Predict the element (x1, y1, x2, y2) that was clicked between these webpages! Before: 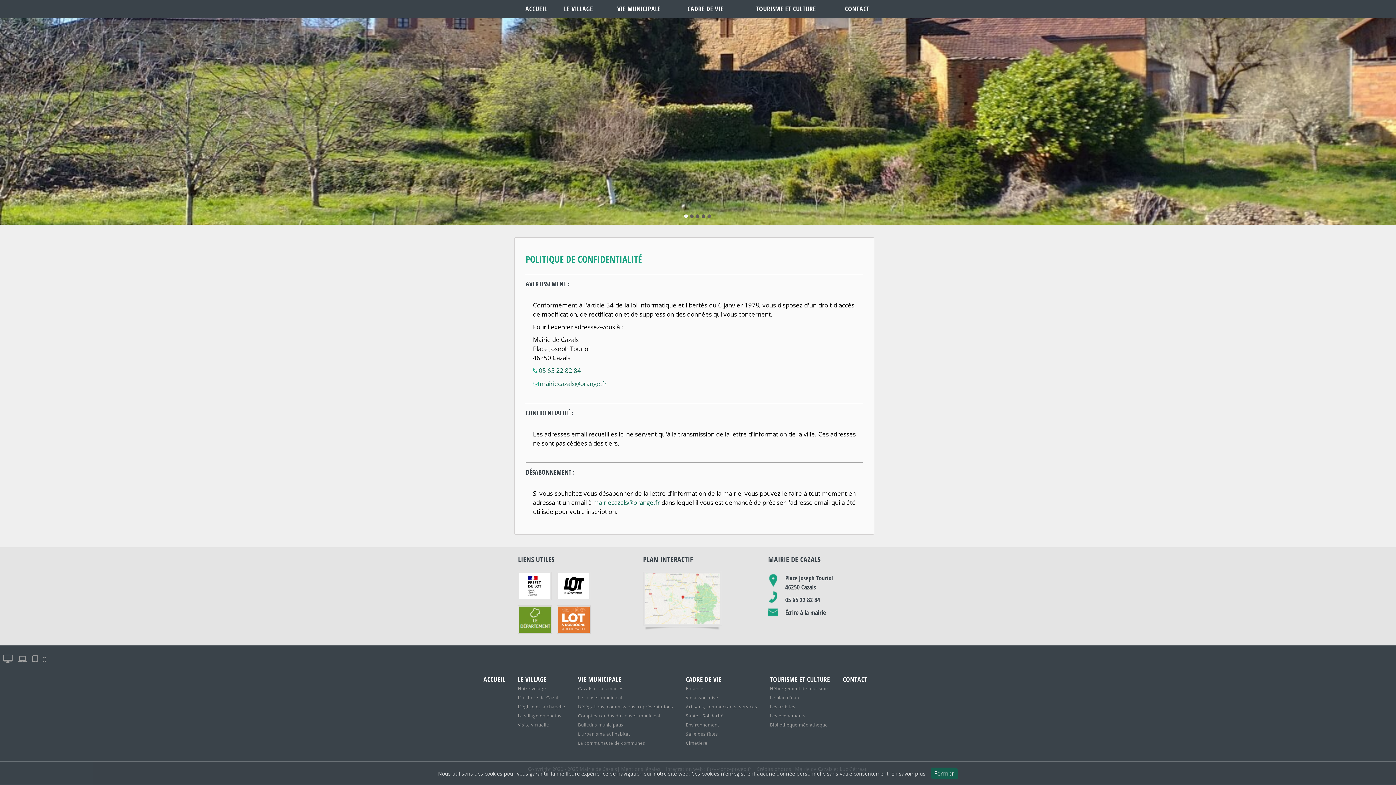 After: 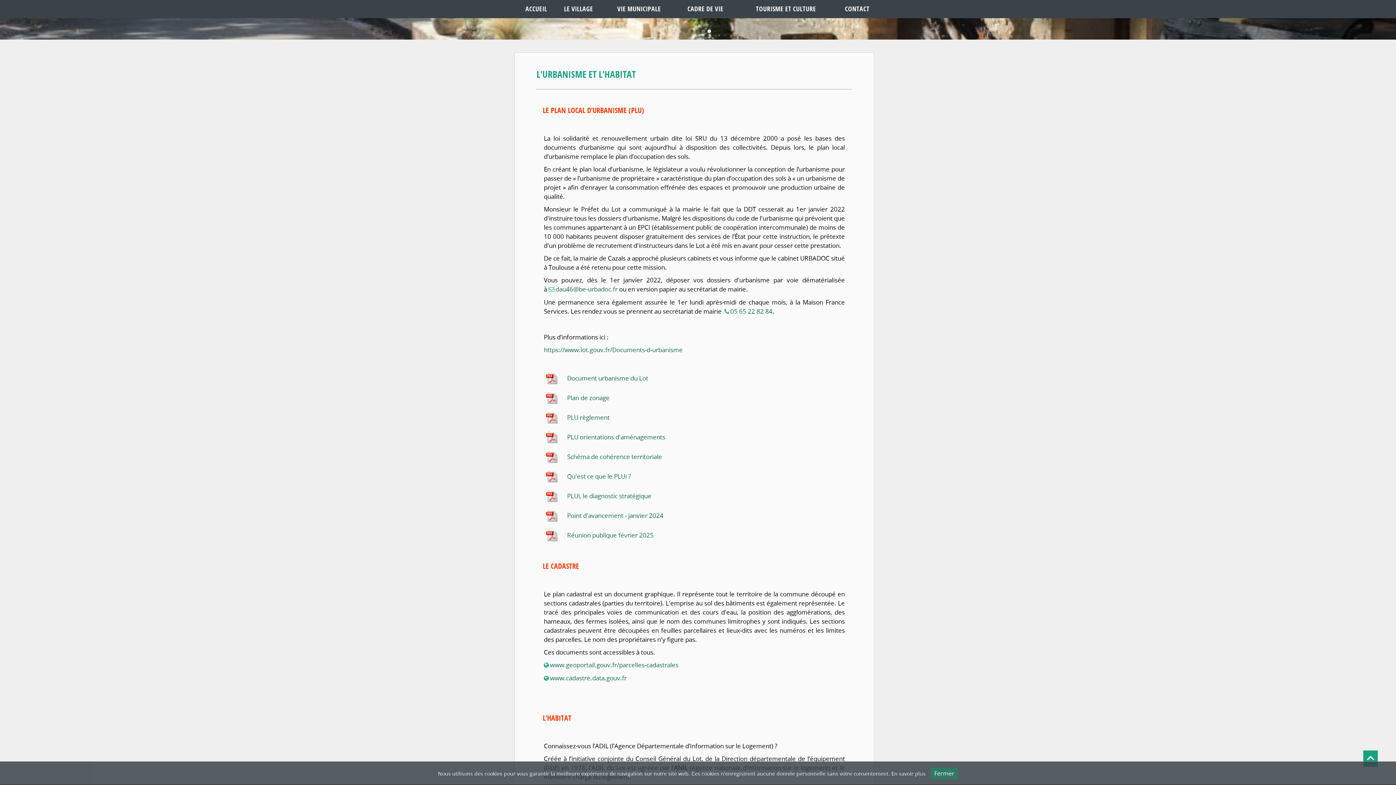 Action: bbox: (578, 731, 630, 737) label: L'urbanisme et l'habitat